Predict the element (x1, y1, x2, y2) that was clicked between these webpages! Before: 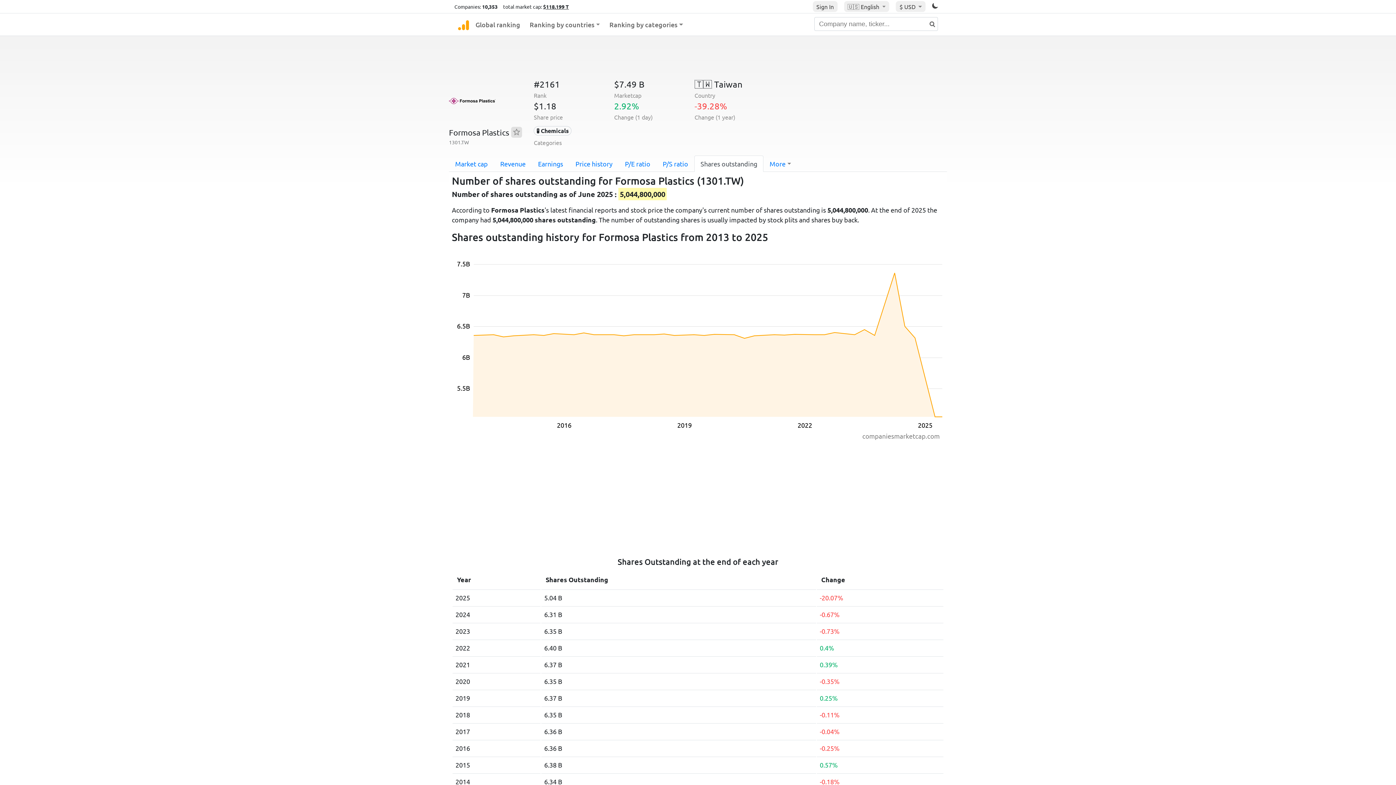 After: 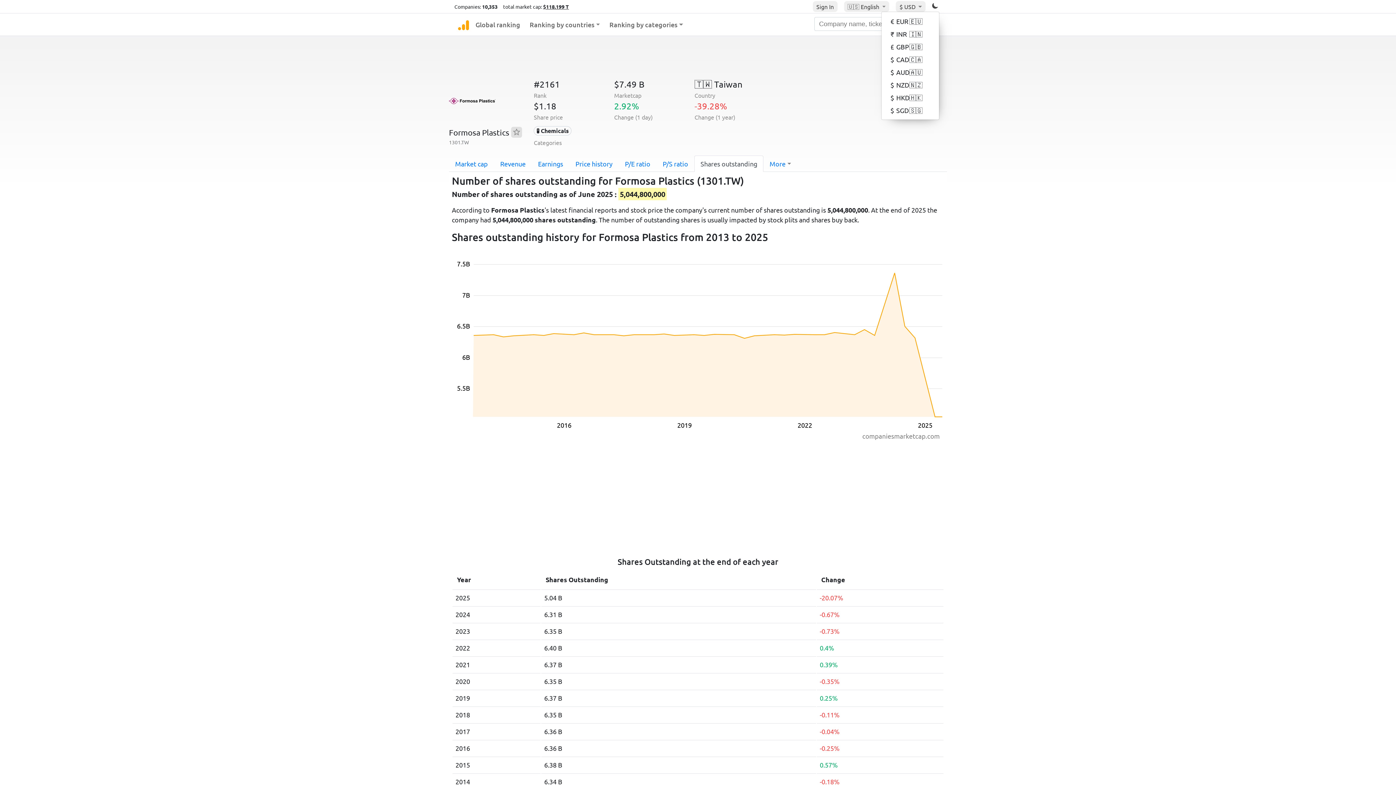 Action: label: $ USD  bbox: (896, 1, 925, 12)